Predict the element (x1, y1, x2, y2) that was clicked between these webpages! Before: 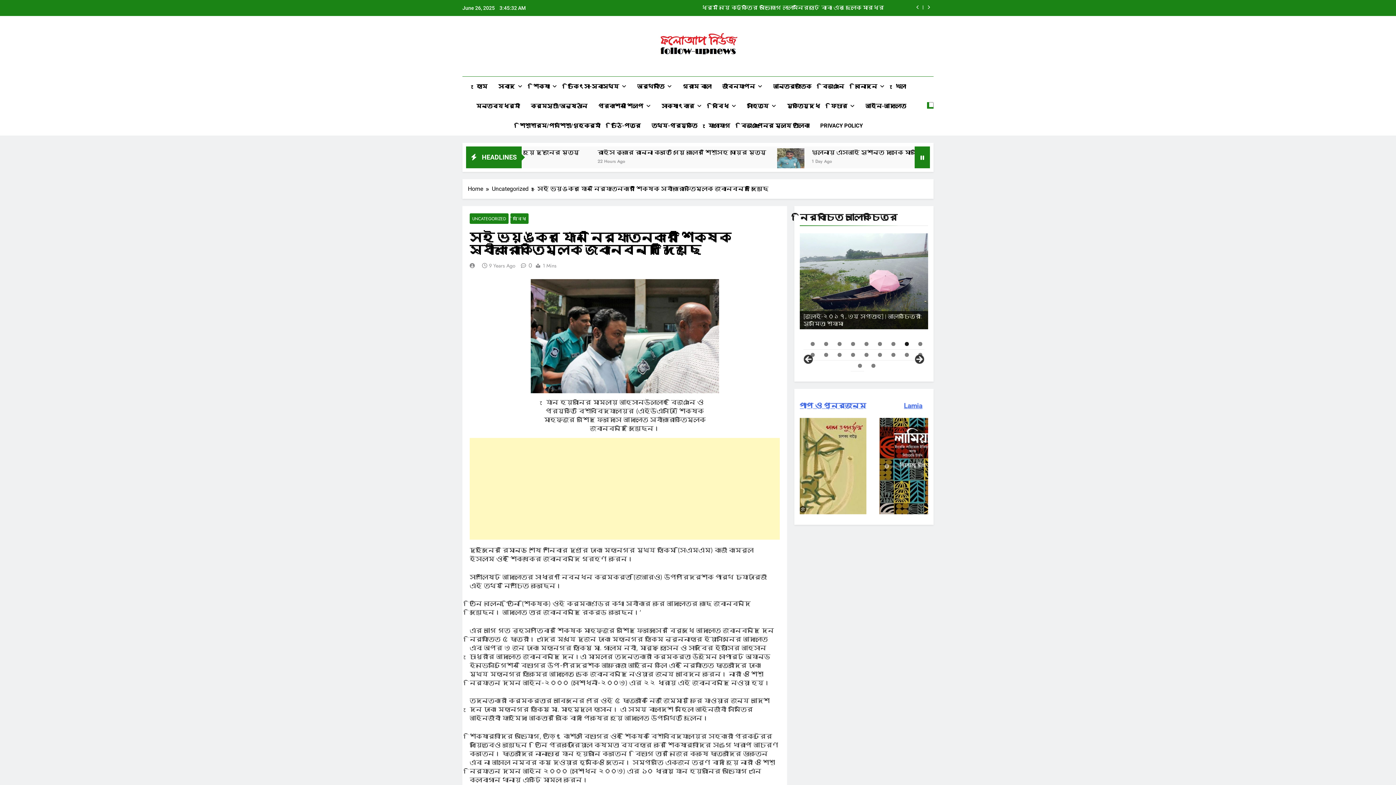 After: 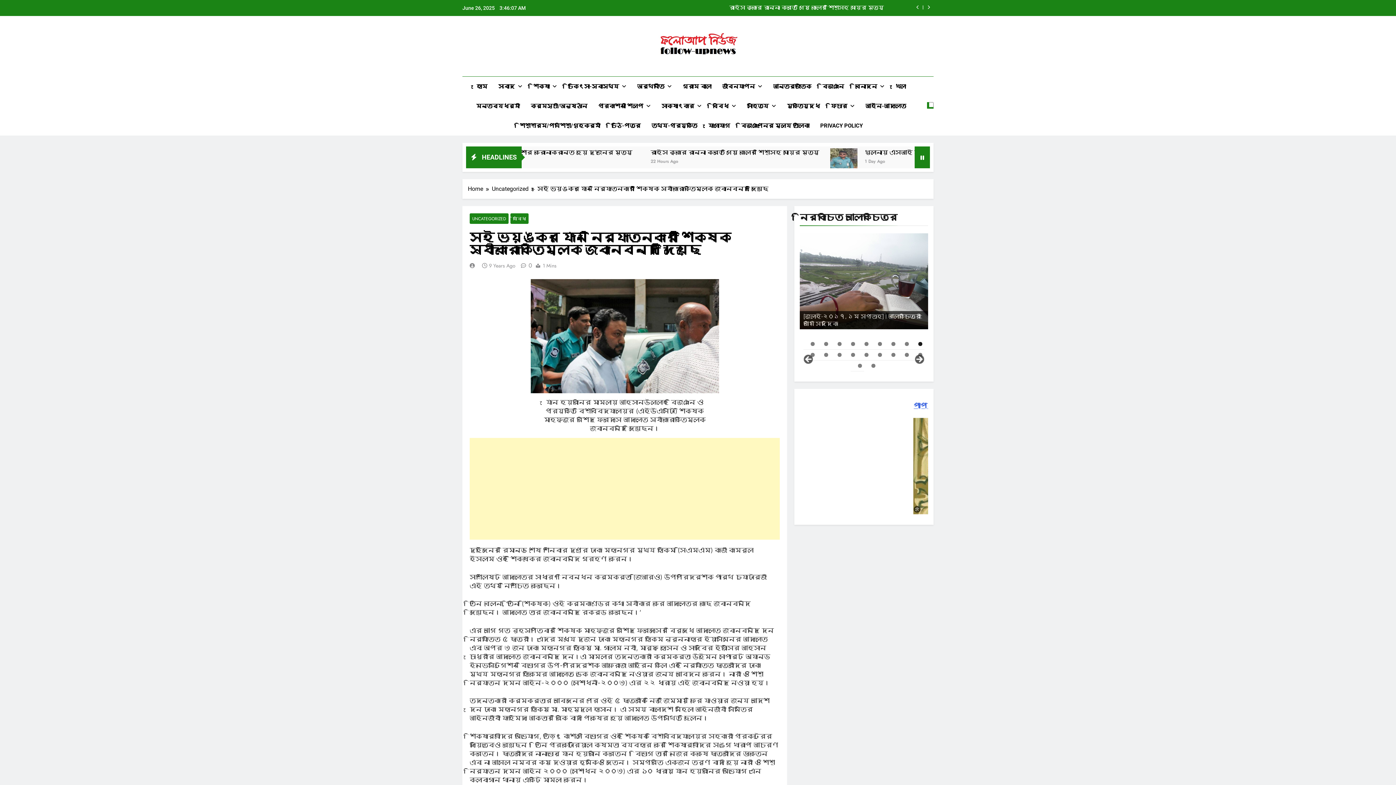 Action: label: 9 bbox: (918, 342, 922, 346)